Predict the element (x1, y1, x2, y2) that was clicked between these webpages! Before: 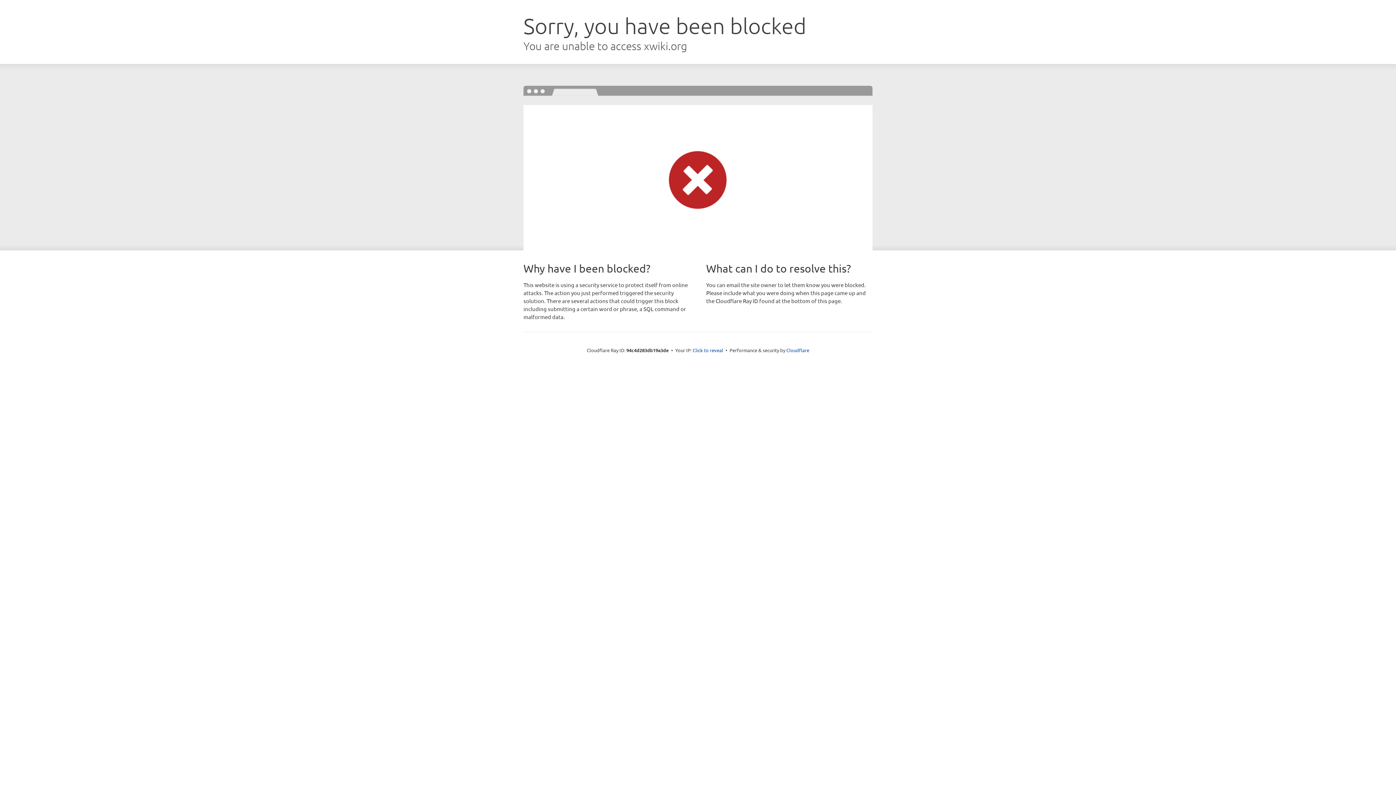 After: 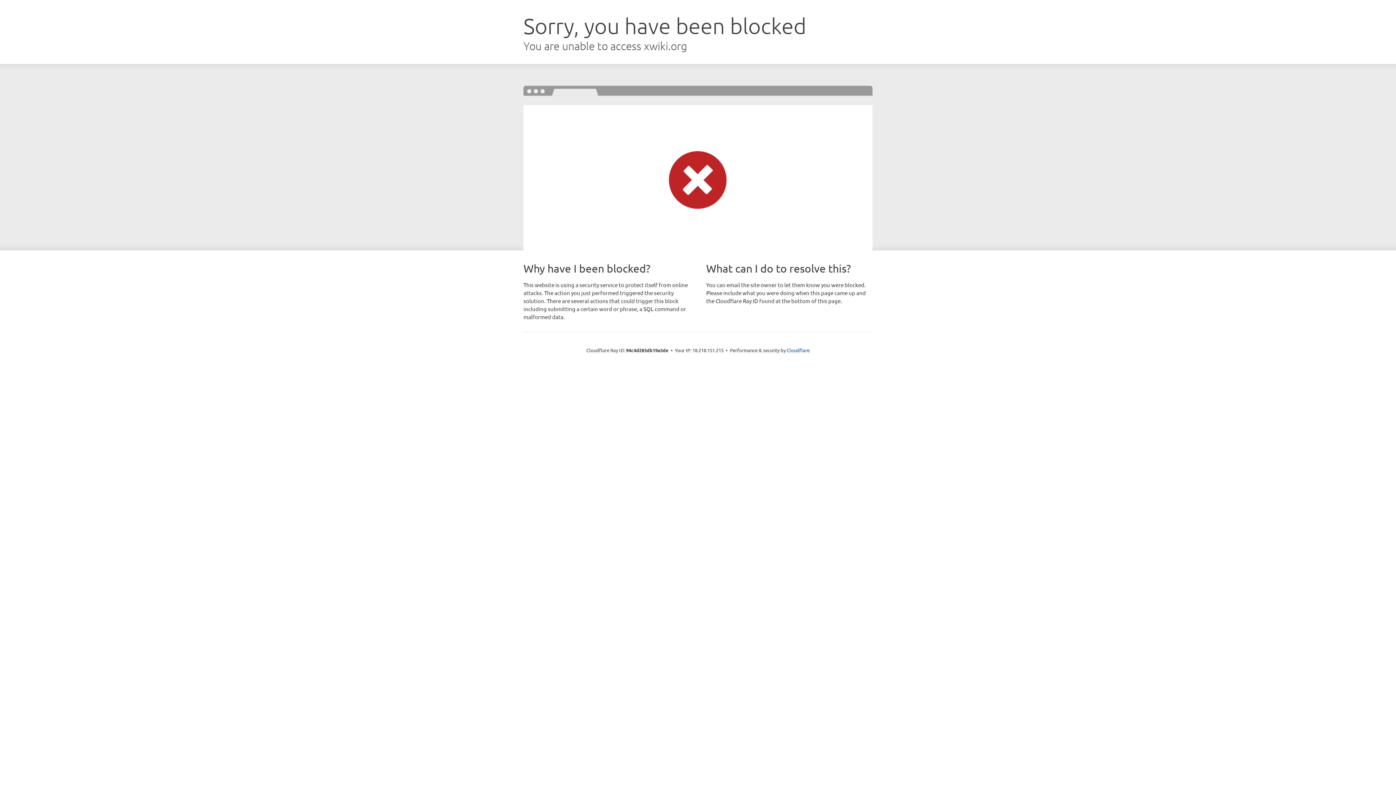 Action: label: Click to reveal bbox: (692, 346, 723, 353)